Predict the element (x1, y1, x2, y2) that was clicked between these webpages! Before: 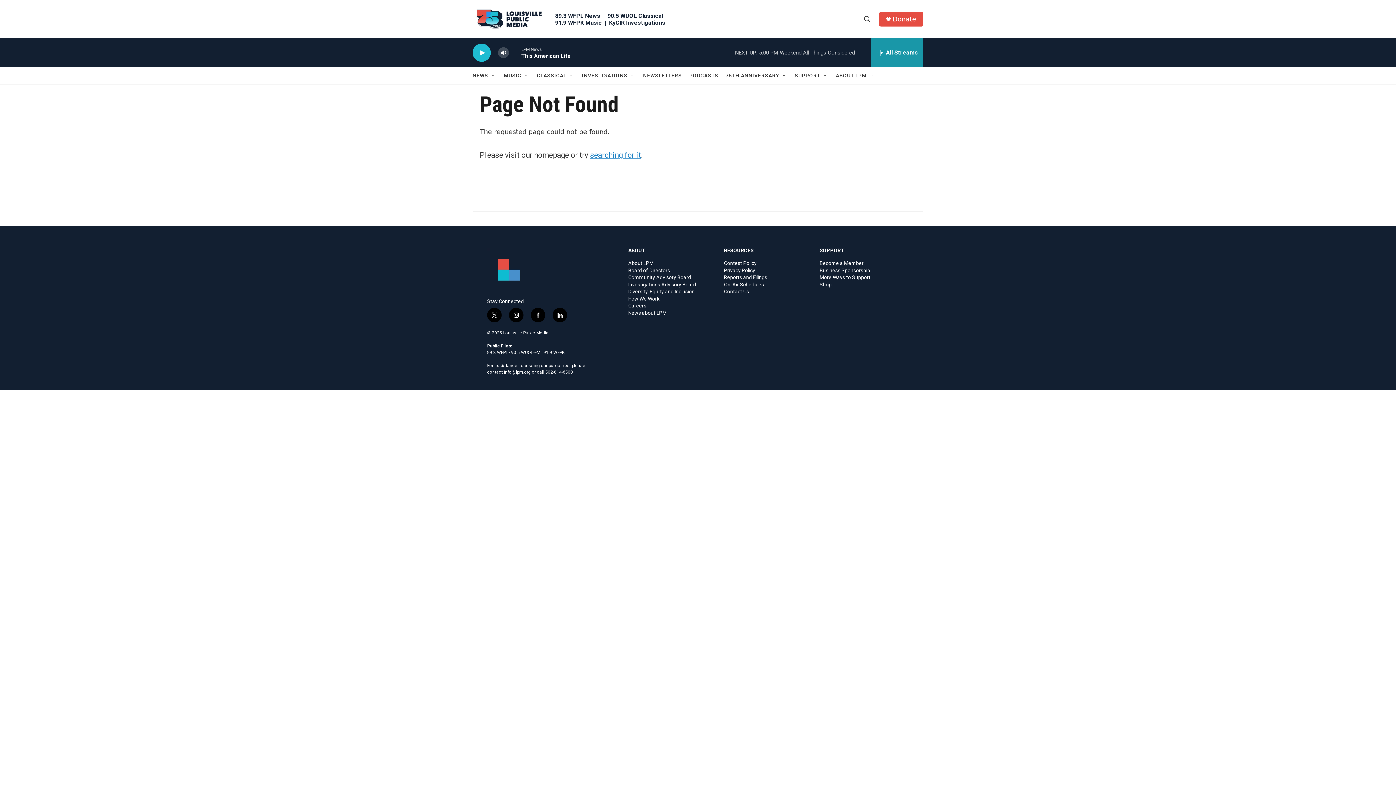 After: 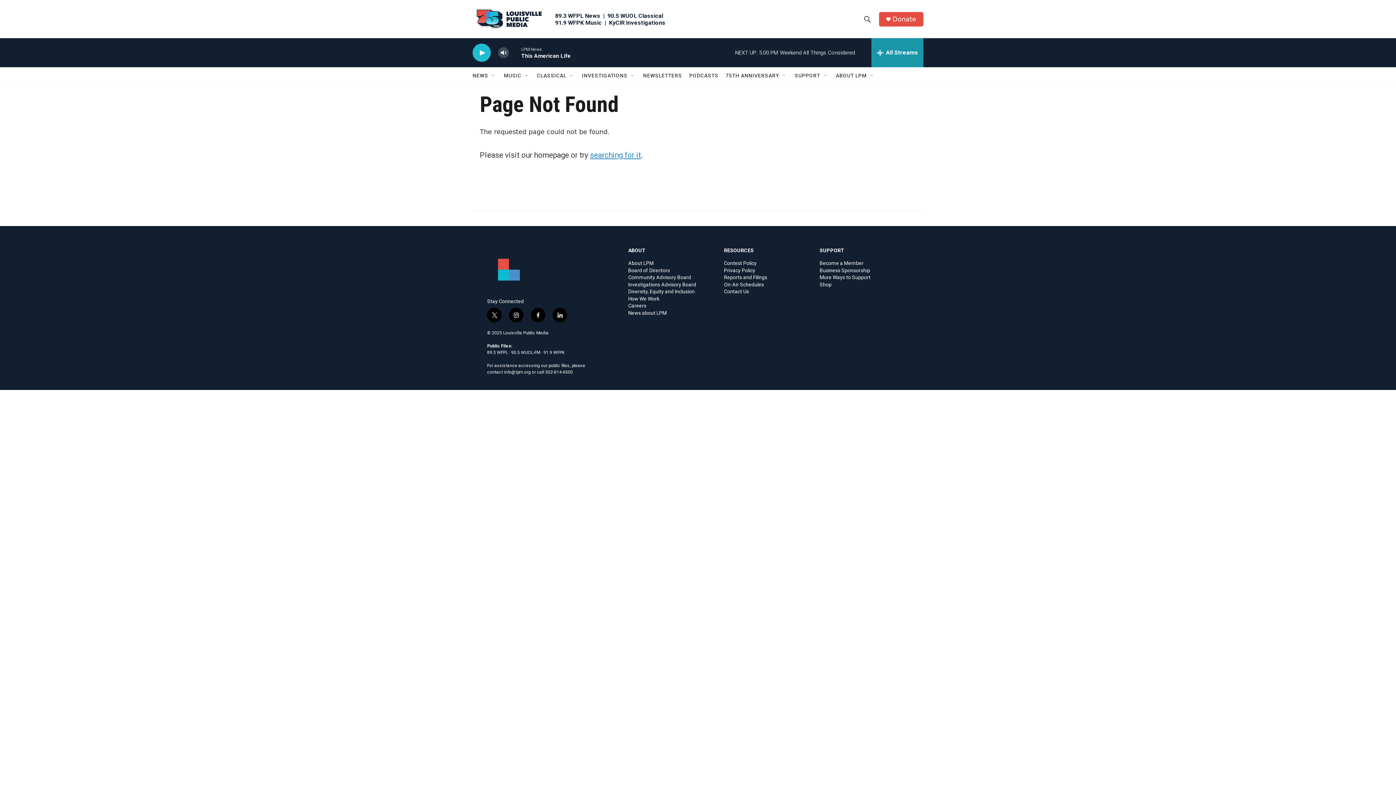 Action: bbox: (504, 369, 530, 374) label: info@lpm.org